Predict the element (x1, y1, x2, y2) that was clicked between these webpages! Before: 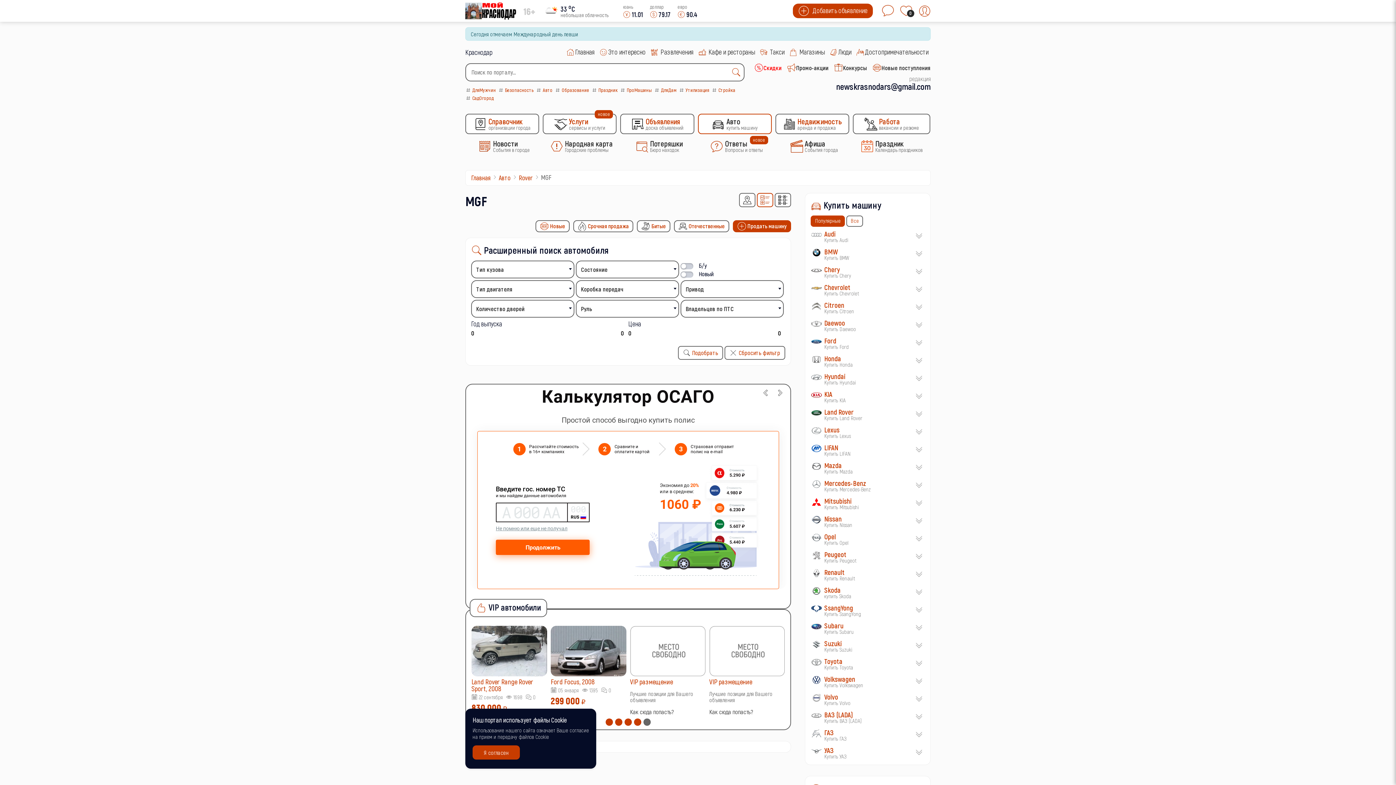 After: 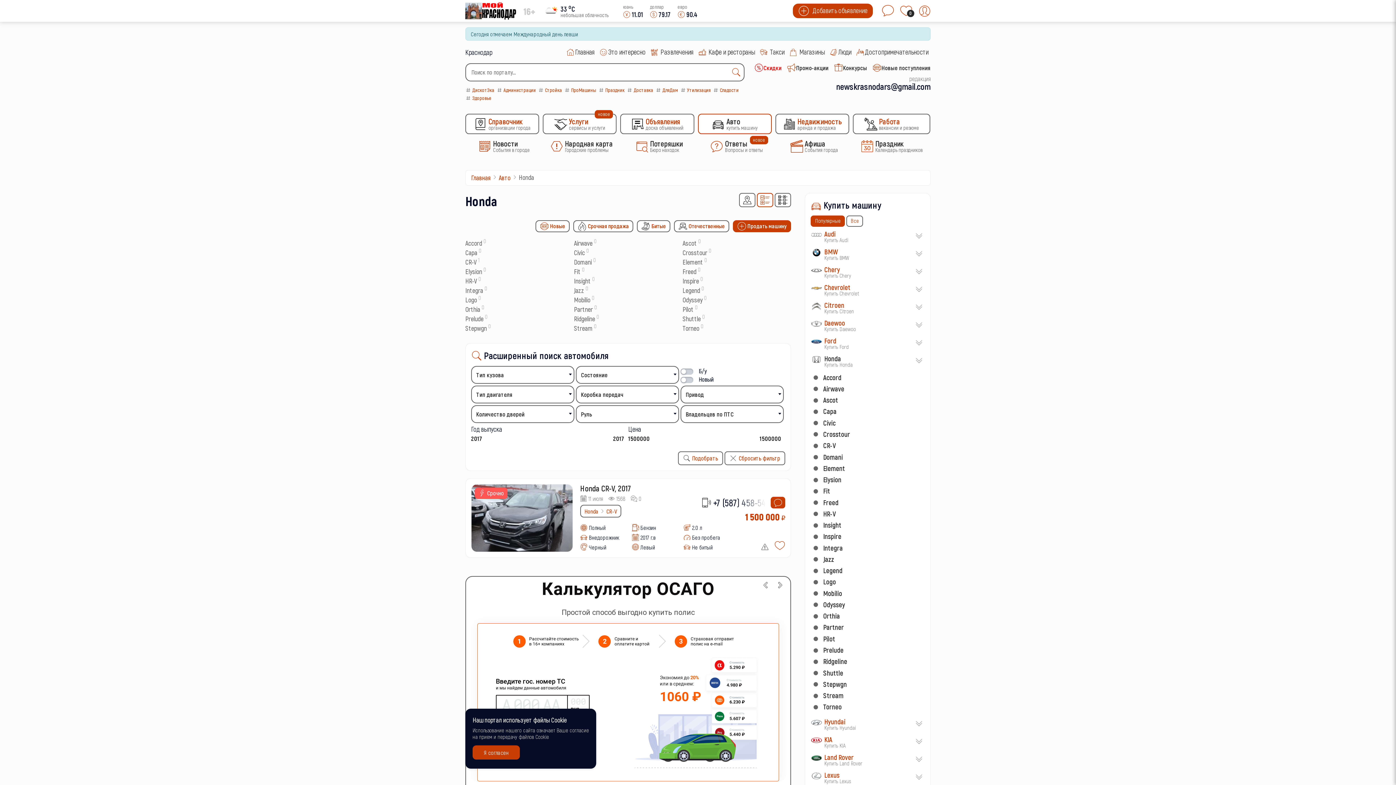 Action: bbox: (811, 355, 914, 367) label: Honda
Купить Honda